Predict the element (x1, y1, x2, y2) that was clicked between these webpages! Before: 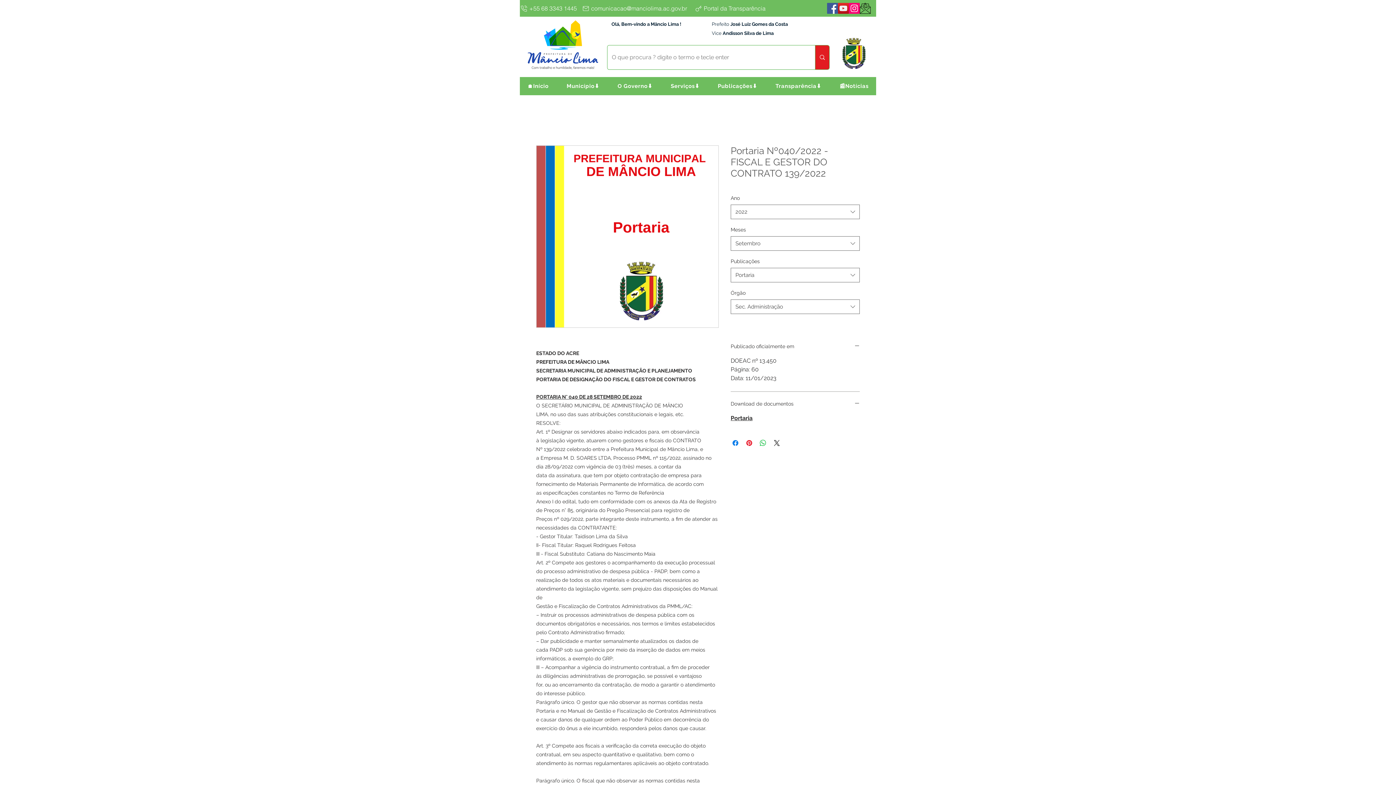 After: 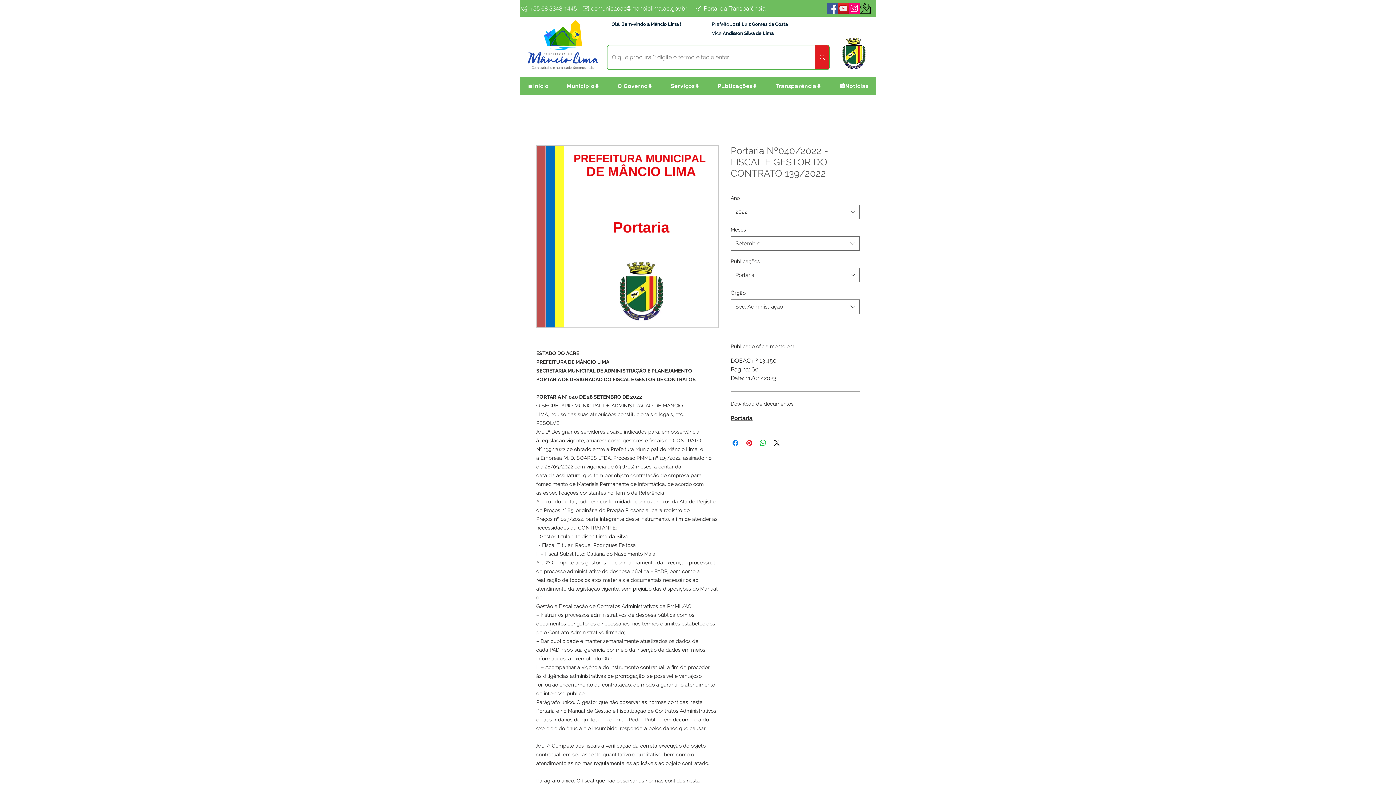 Action: label: Município⬇️ bbox: (559, 77, 607, 95)